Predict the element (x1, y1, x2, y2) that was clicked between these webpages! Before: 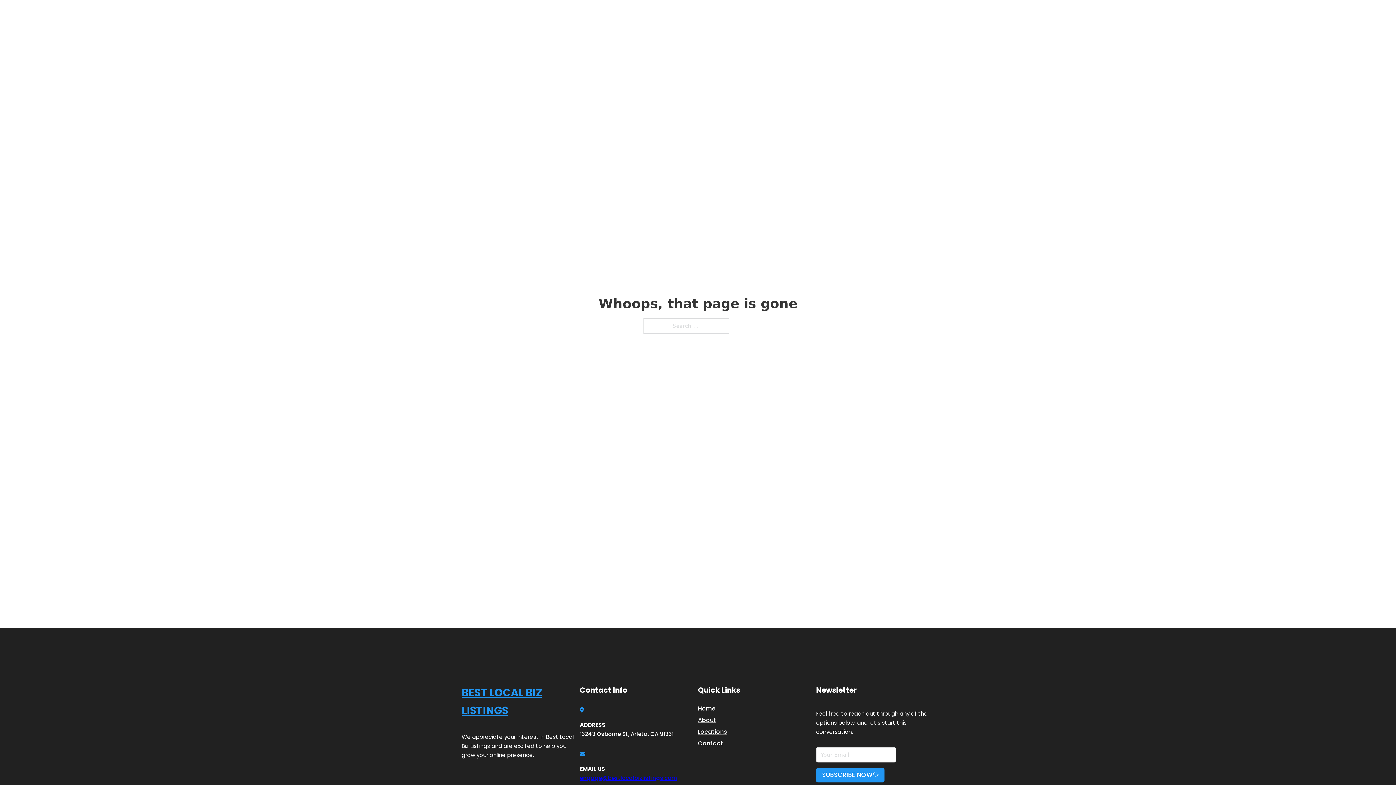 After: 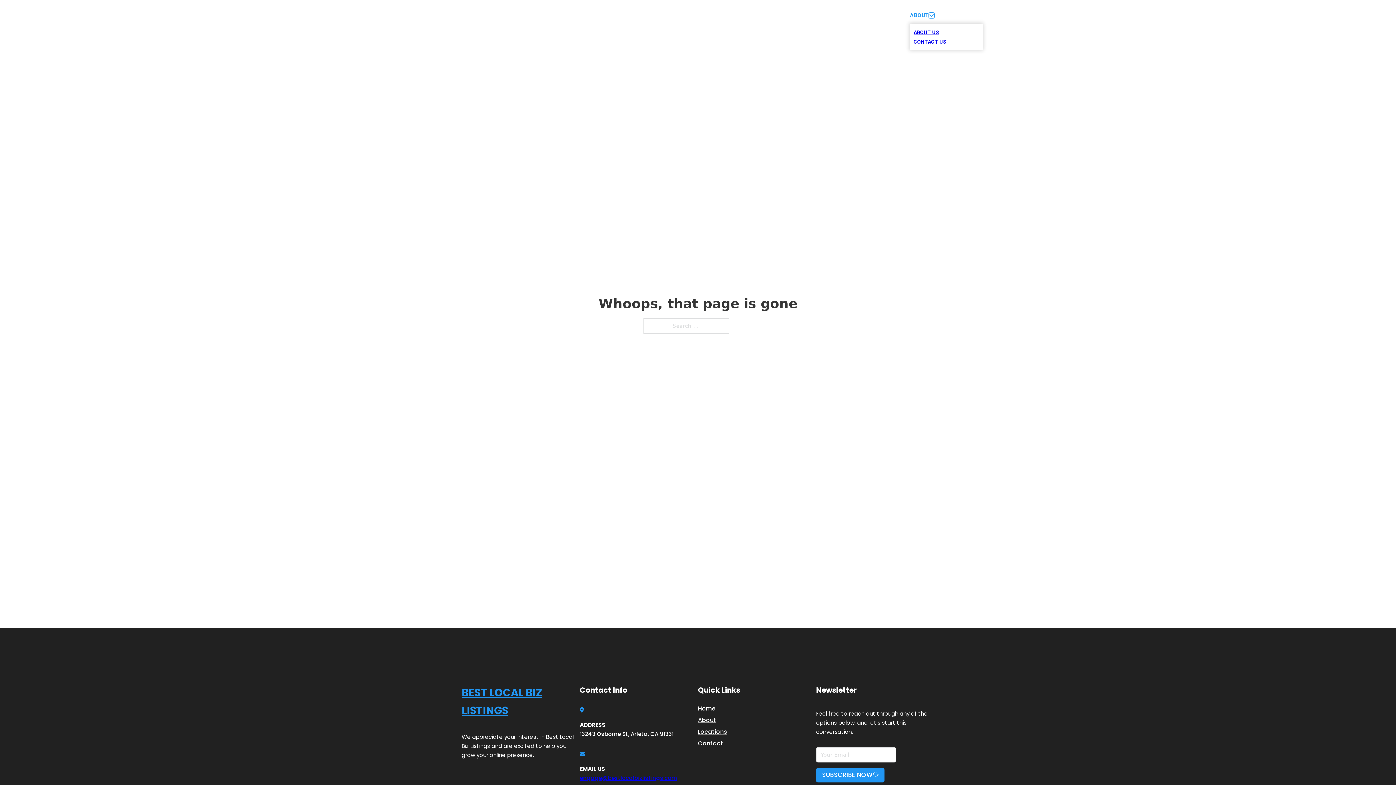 Action: label: Toggle dropdown bbox: (929, 12, 934, 18)